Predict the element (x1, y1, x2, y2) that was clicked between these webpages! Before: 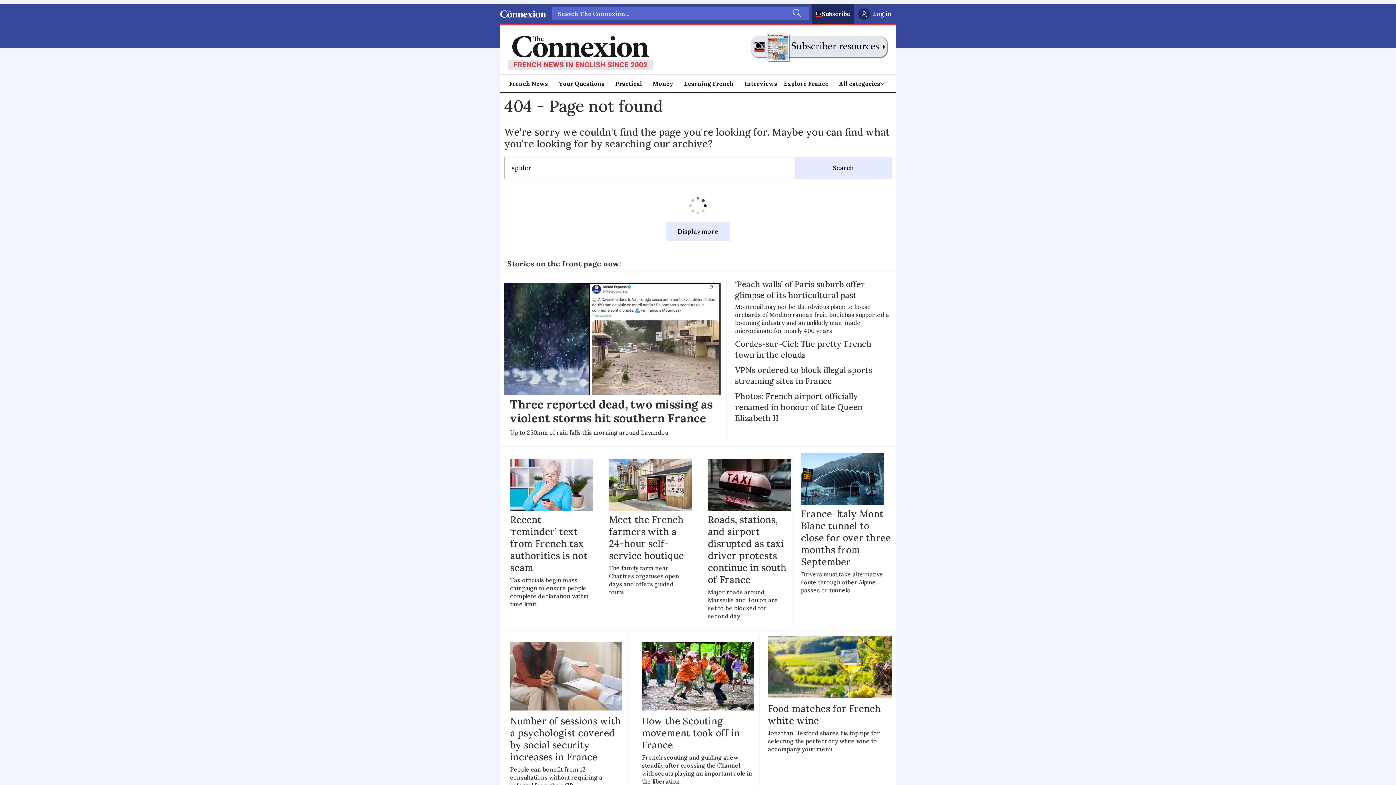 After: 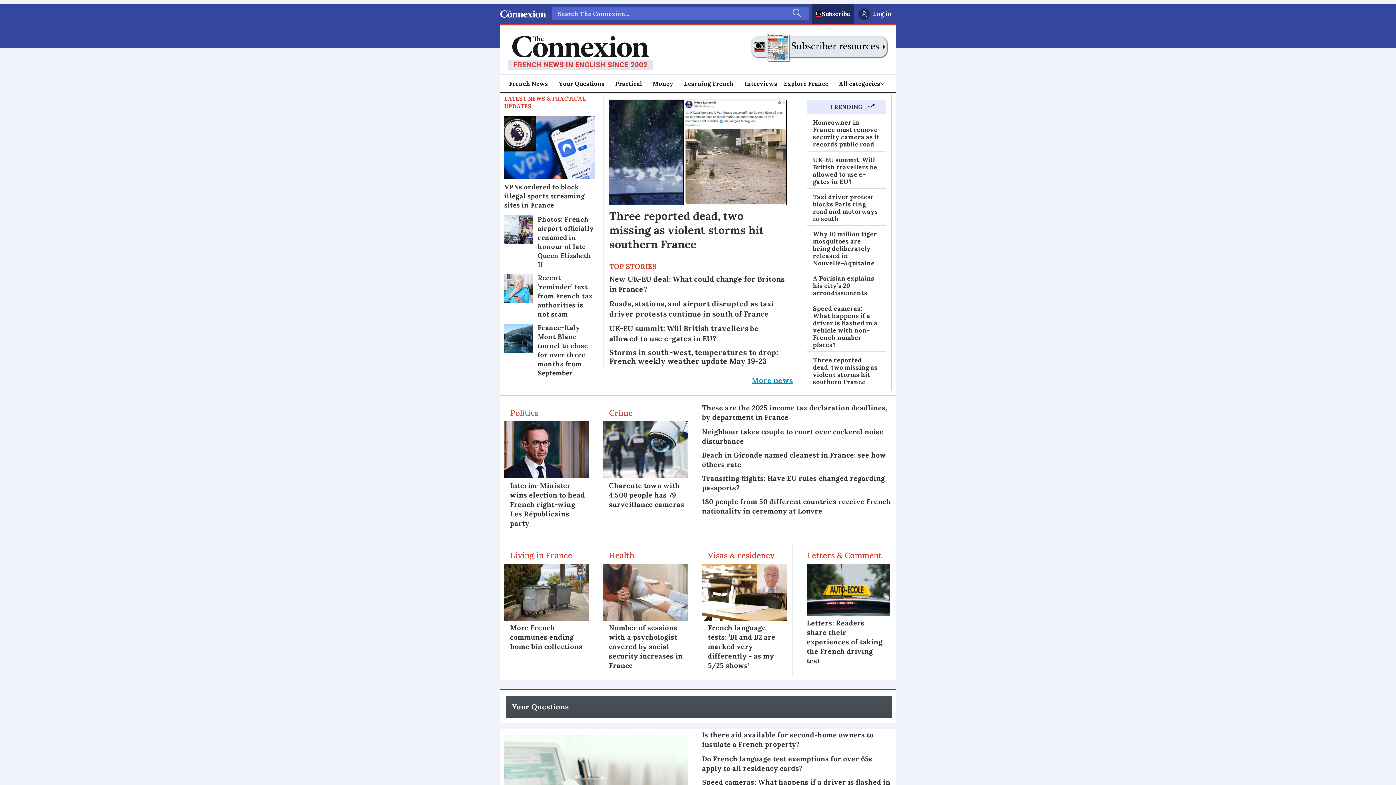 Action: bbox: (507, 35, 653, 70) label: Go to frontpage